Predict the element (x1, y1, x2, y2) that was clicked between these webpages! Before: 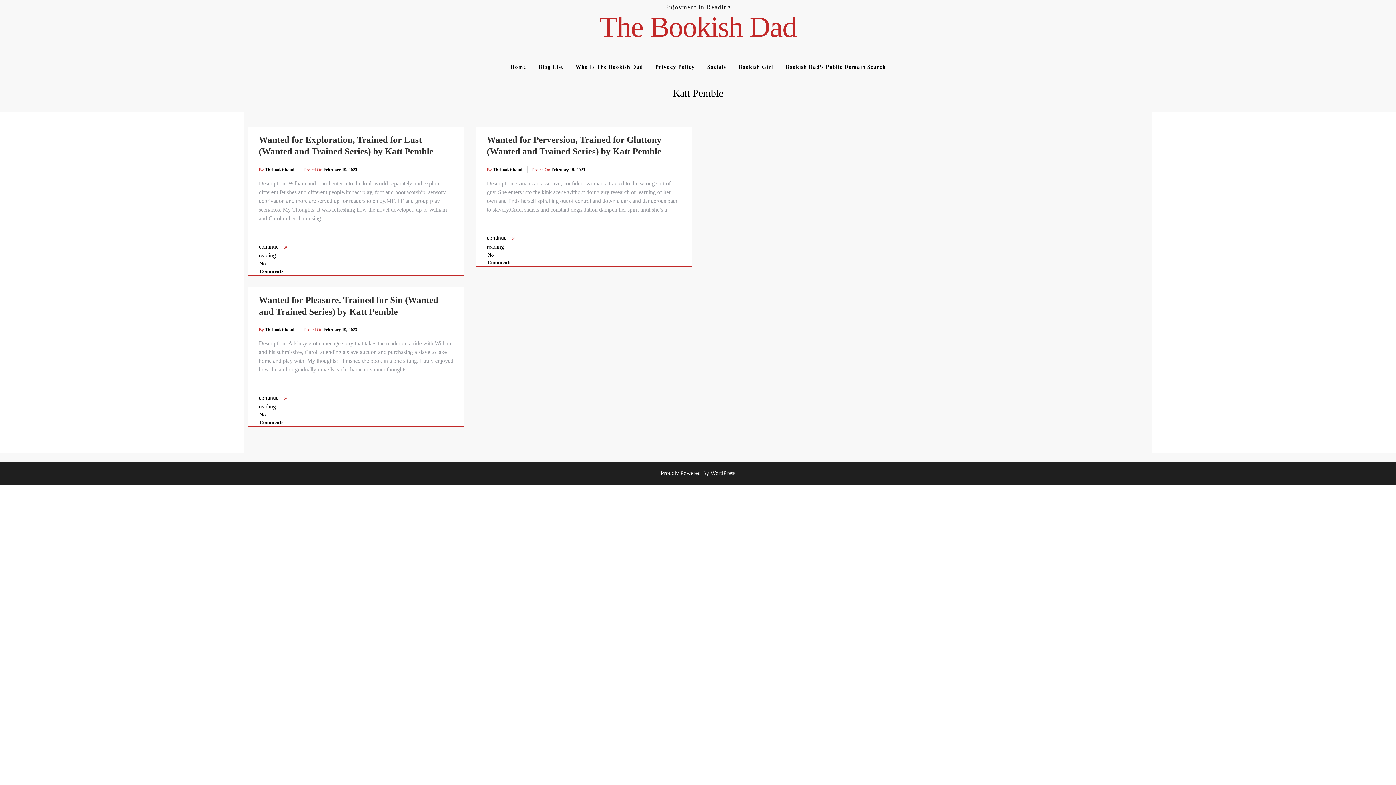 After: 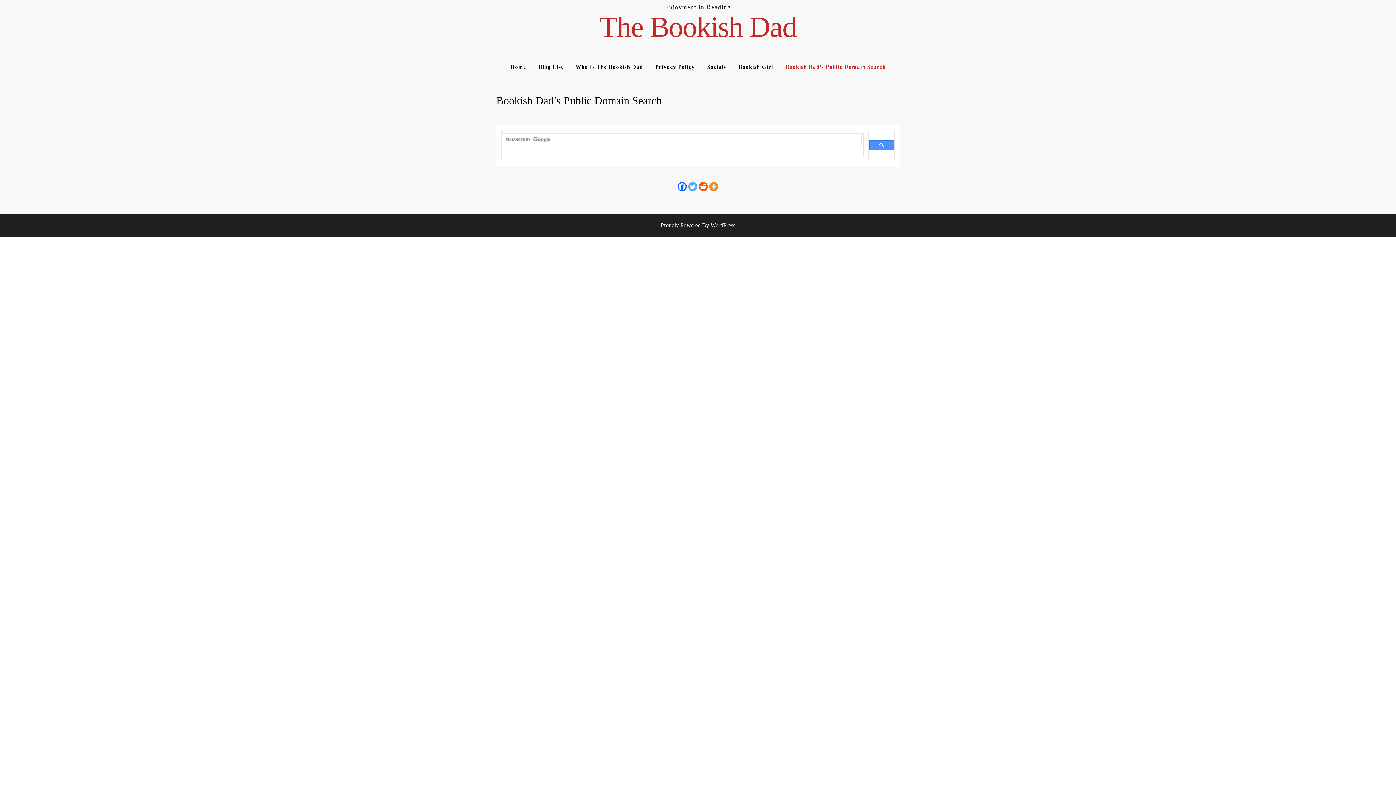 Action: bbox: (780, 57, 891, 76) label: Bookish Dad’s Public Domain Search